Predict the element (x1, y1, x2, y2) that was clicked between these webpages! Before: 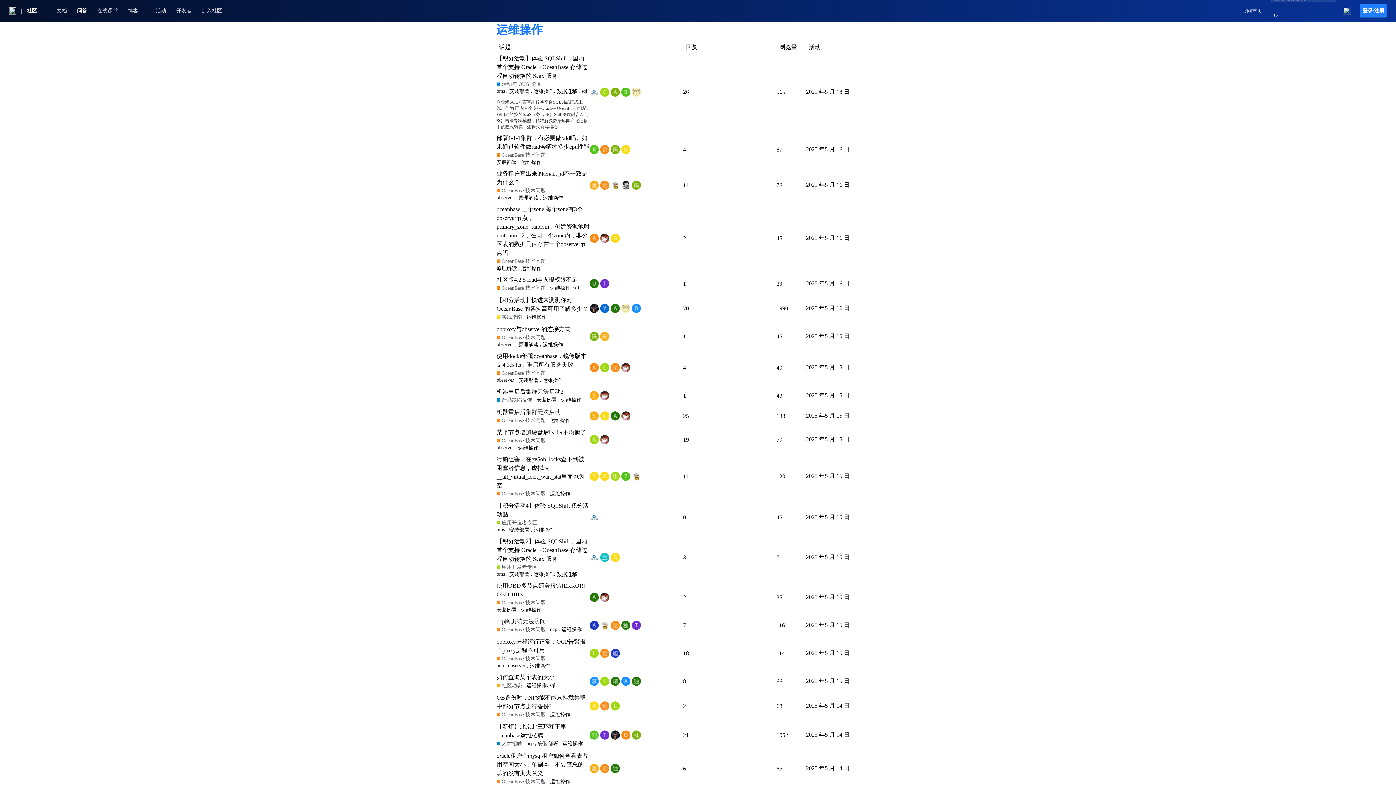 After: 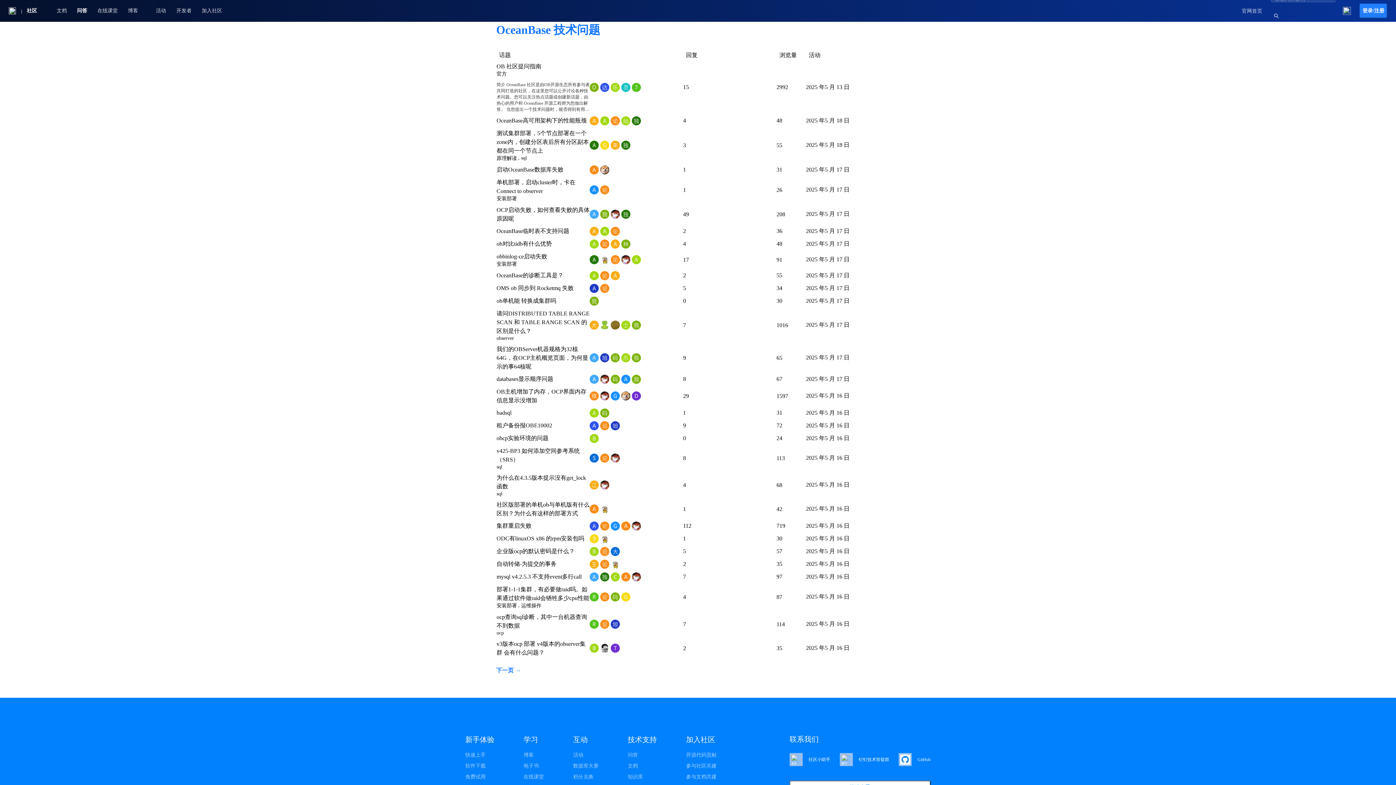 Action: label: OceanBase 技术问题 bbox: (496, 655, 545, 663)